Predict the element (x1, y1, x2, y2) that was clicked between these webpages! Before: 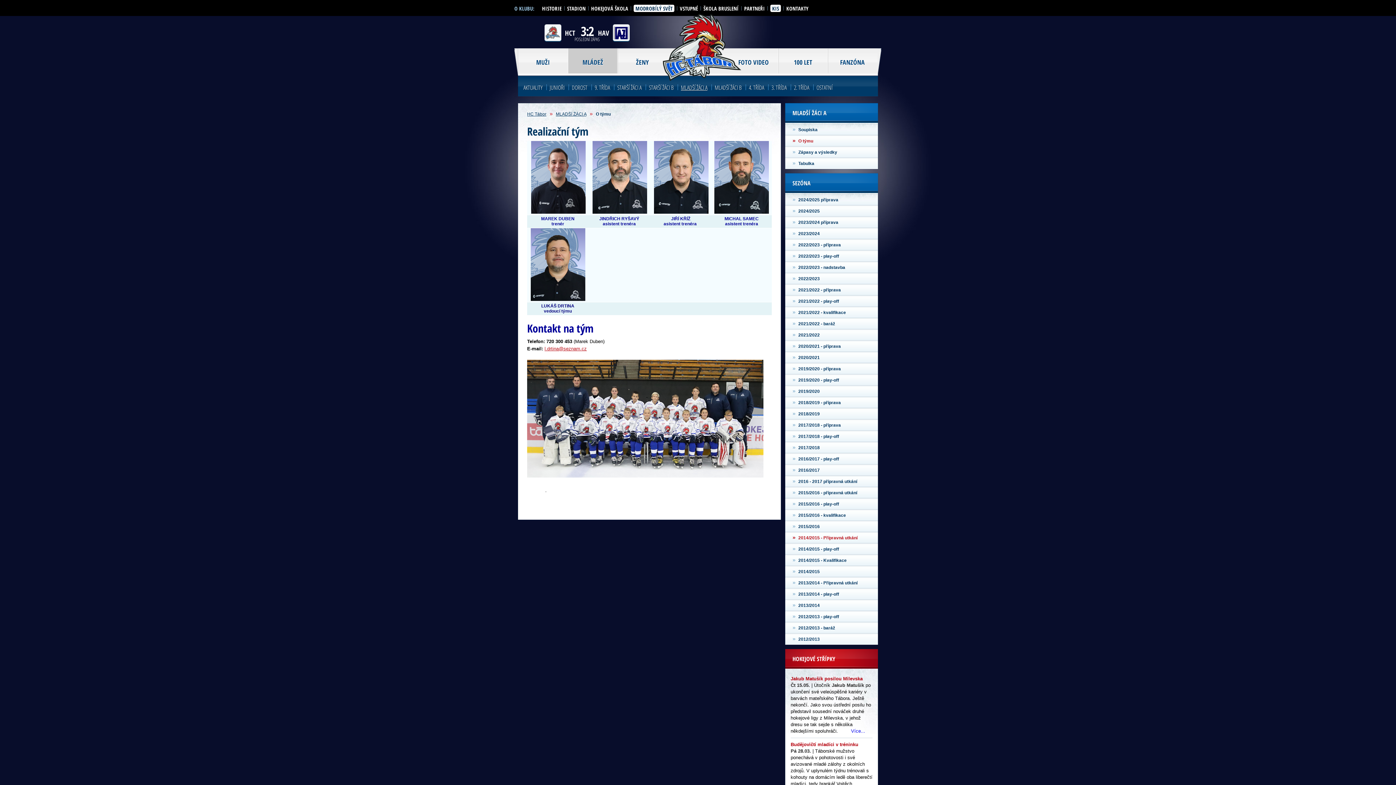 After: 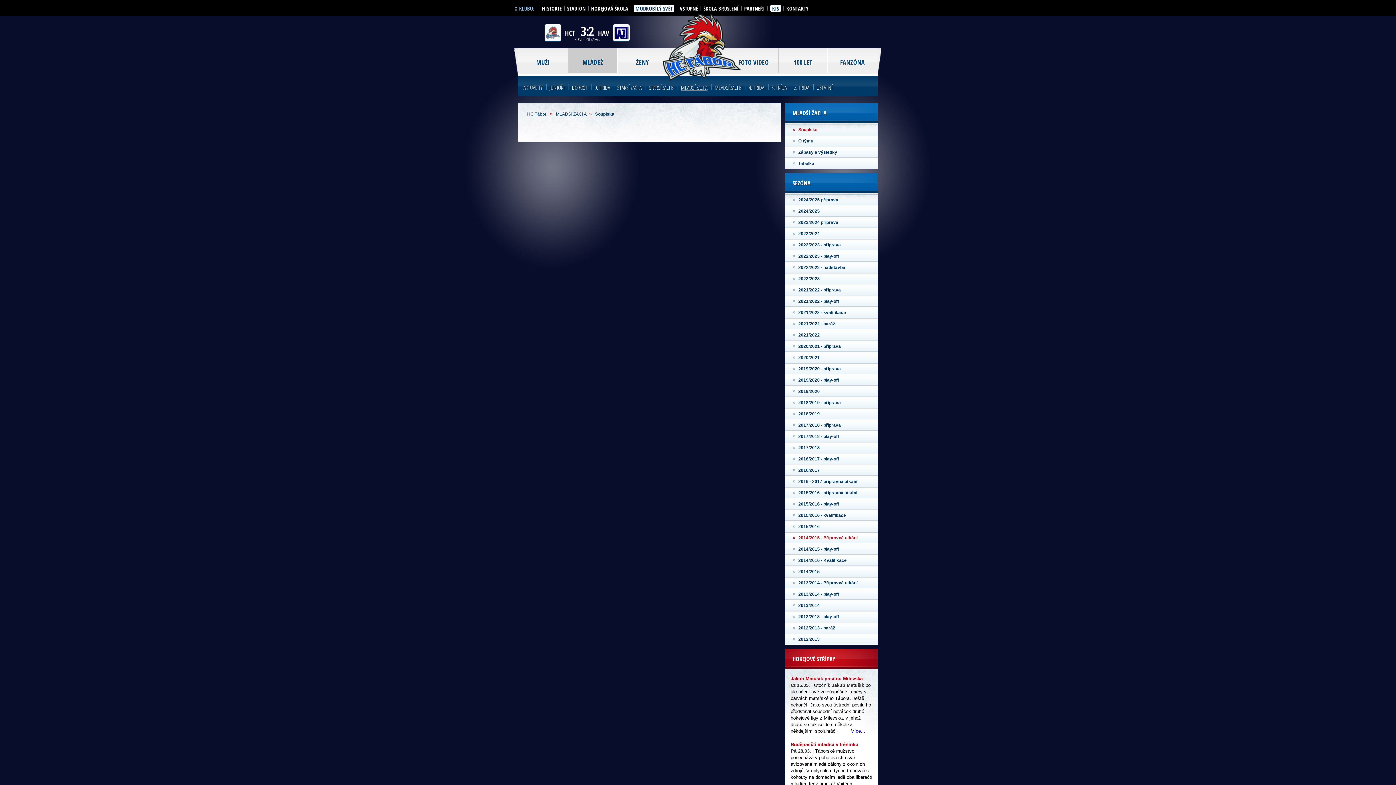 Action: label: MLADŠÍ ŽÁCI A bbox: (681, 83, 707, 91)